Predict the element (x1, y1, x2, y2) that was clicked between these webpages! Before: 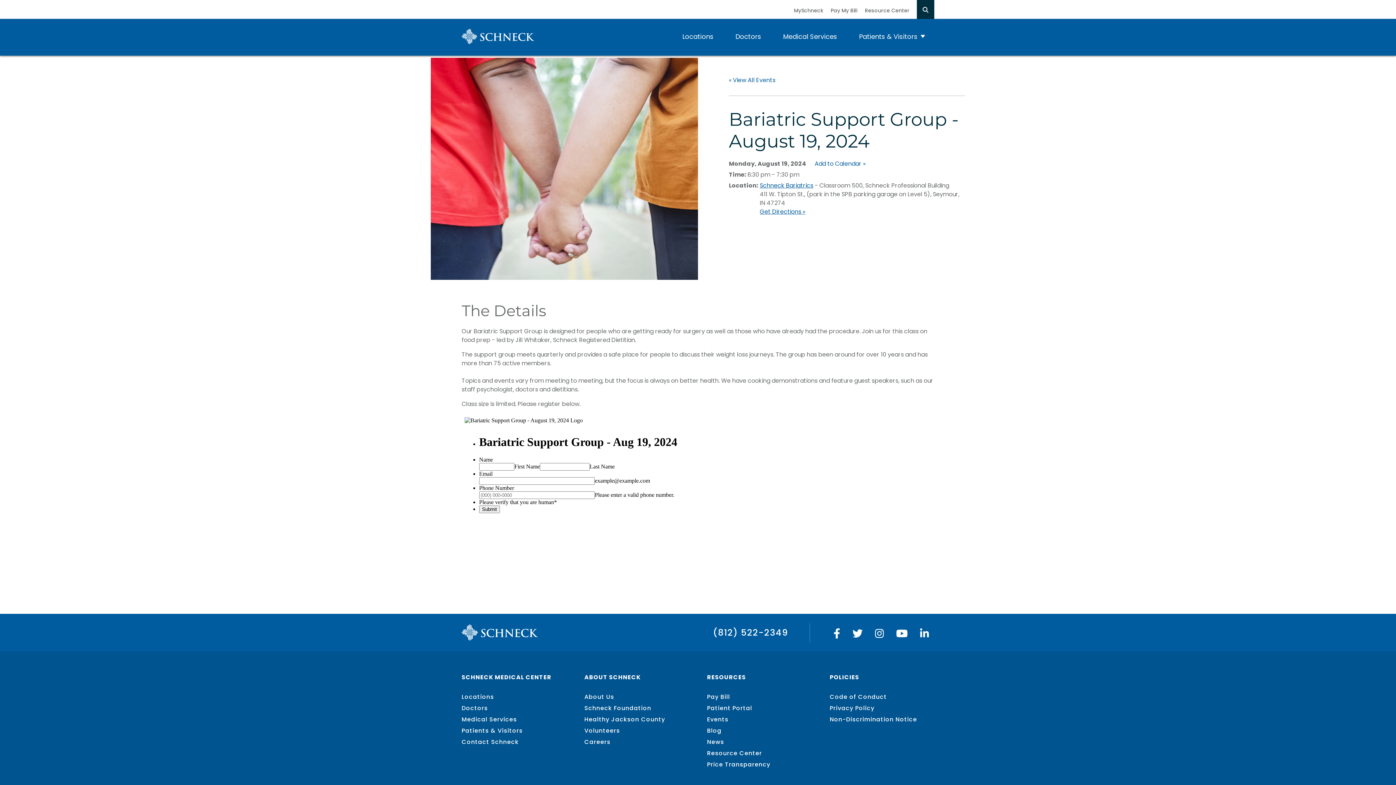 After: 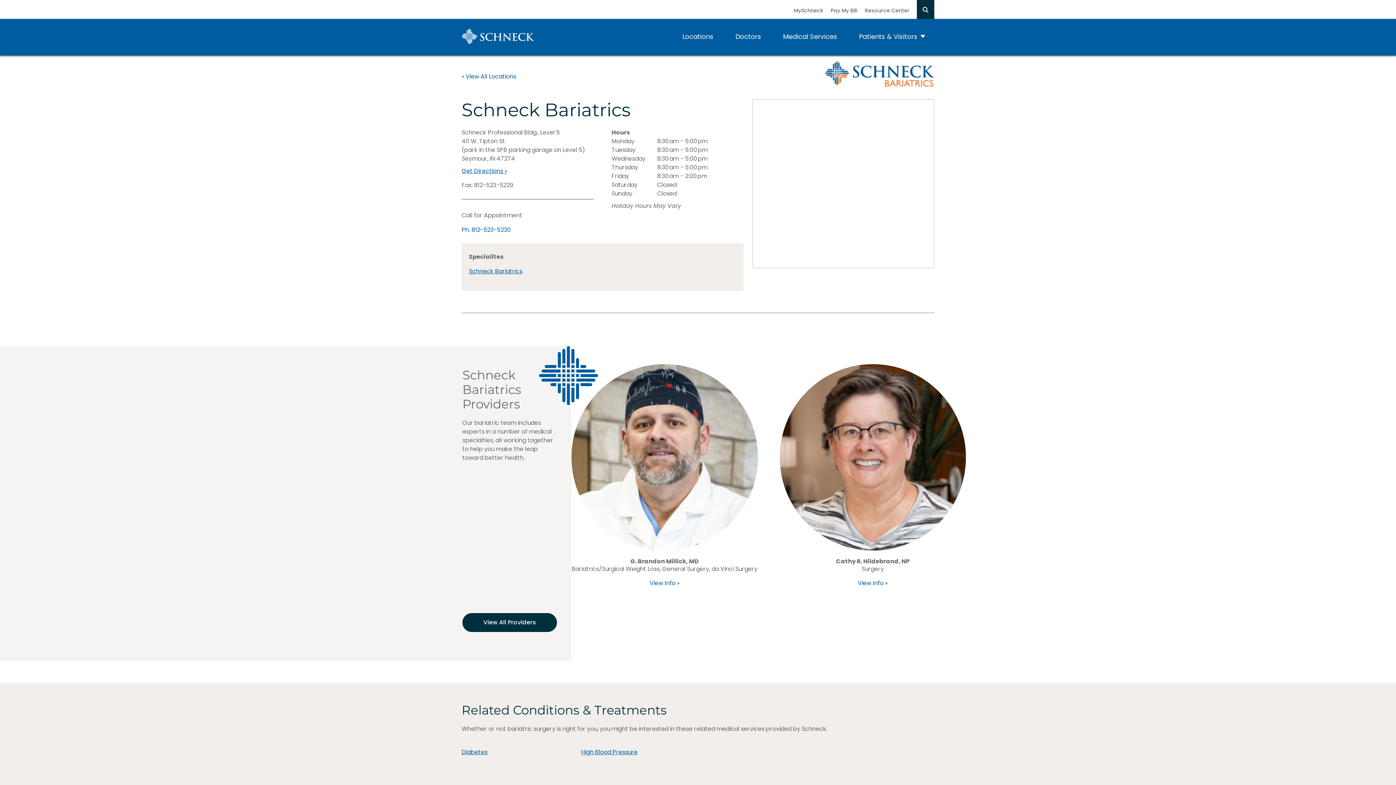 Action: label: Schneck Bariatrics bbox: (760, 181, 813, 189)